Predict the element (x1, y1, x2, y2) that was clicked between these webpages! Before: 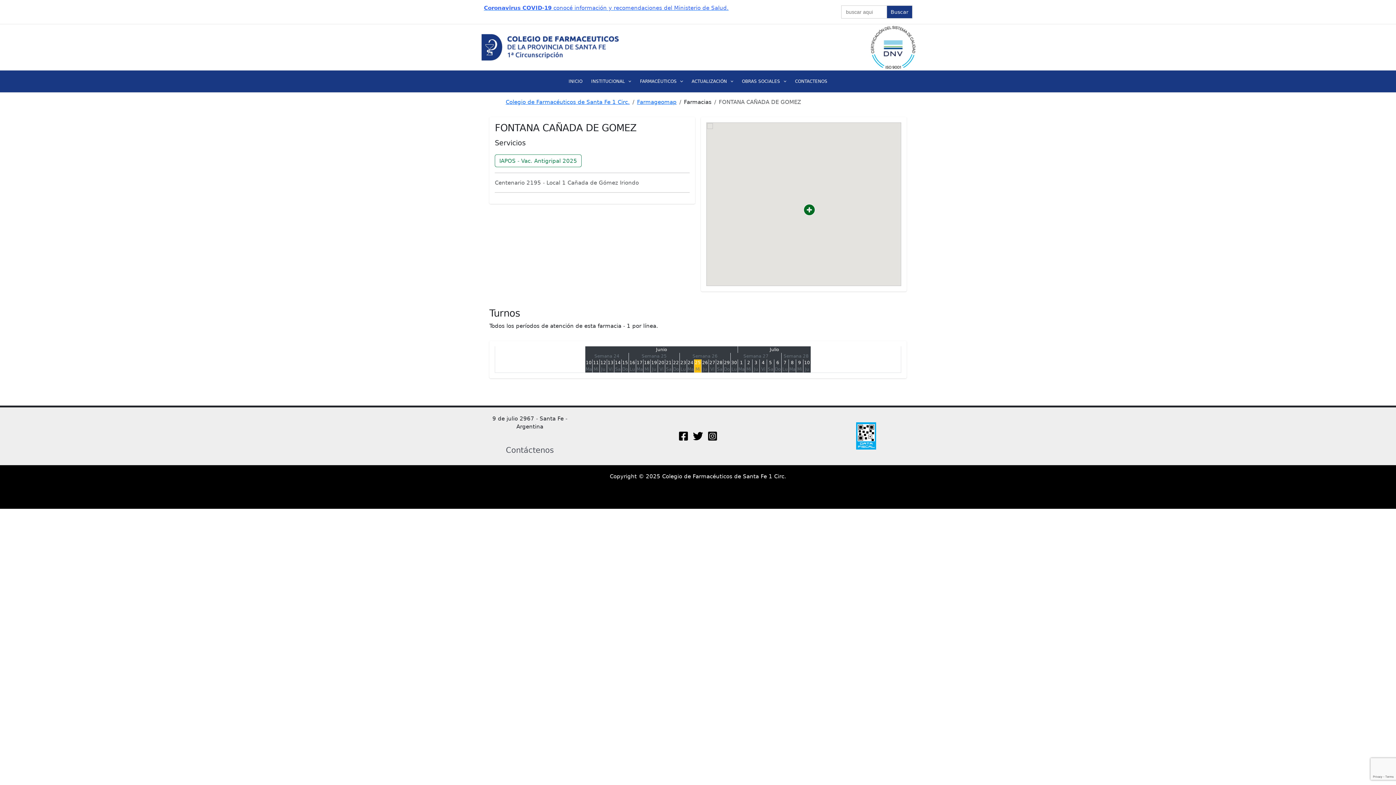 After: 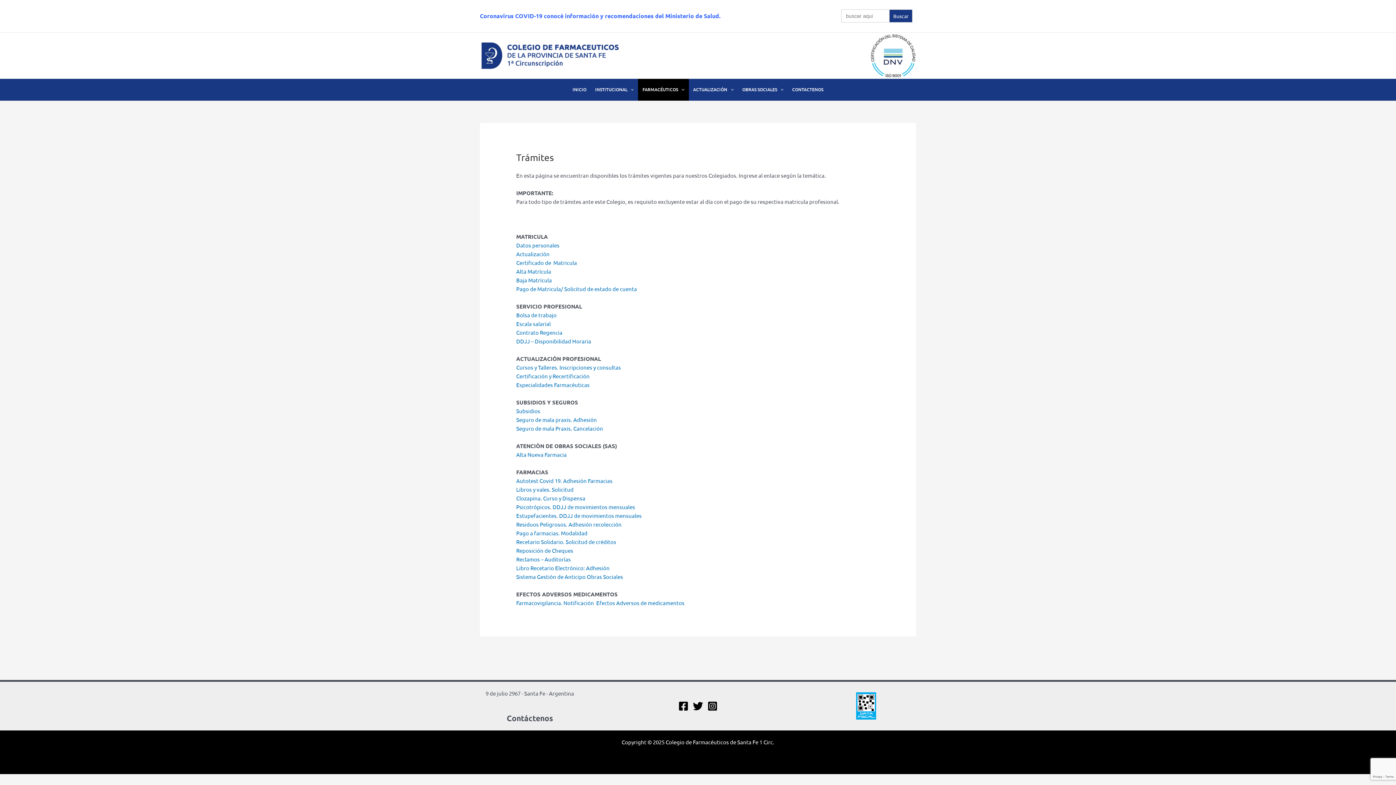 Action: label: FARMACÉUTICOS bbox: (635, 70, 687, 92)